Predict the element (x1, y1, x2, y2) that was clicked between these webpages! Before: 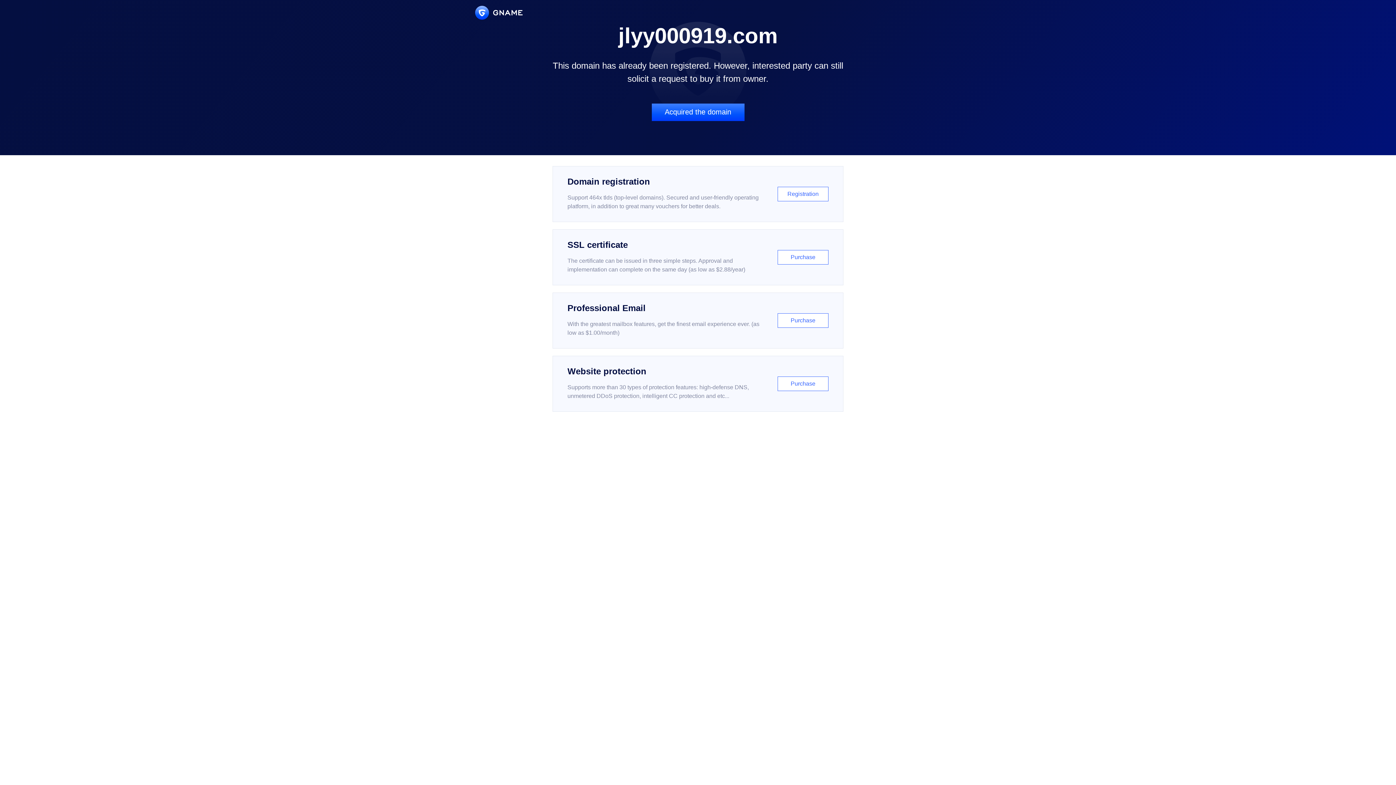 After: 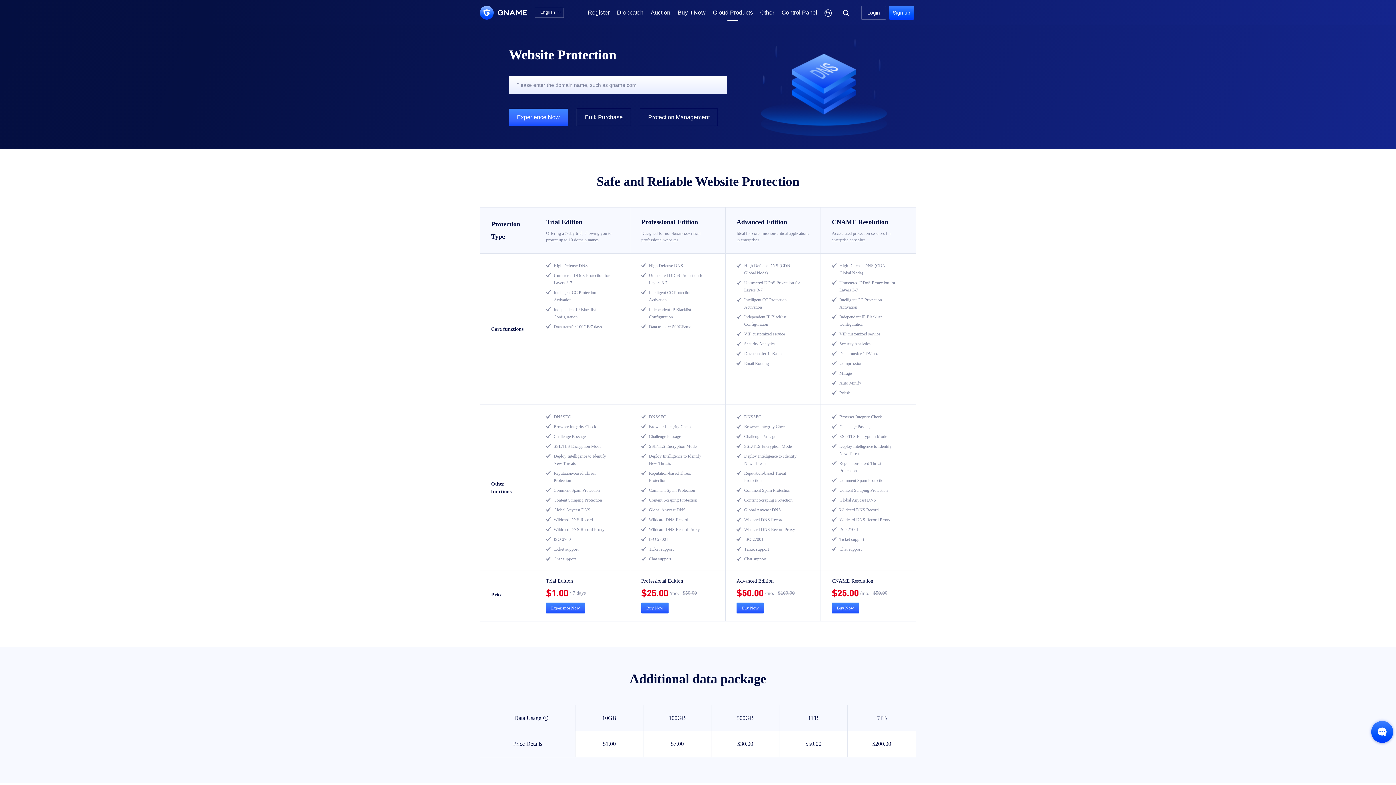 Action: label: Website protection

Supports more than 30 types of protection features: high-defense DNS, unmetered DDoS protection, intelligent CC protection and etc...

Purchase bbox: (552, 356, 843, 412)